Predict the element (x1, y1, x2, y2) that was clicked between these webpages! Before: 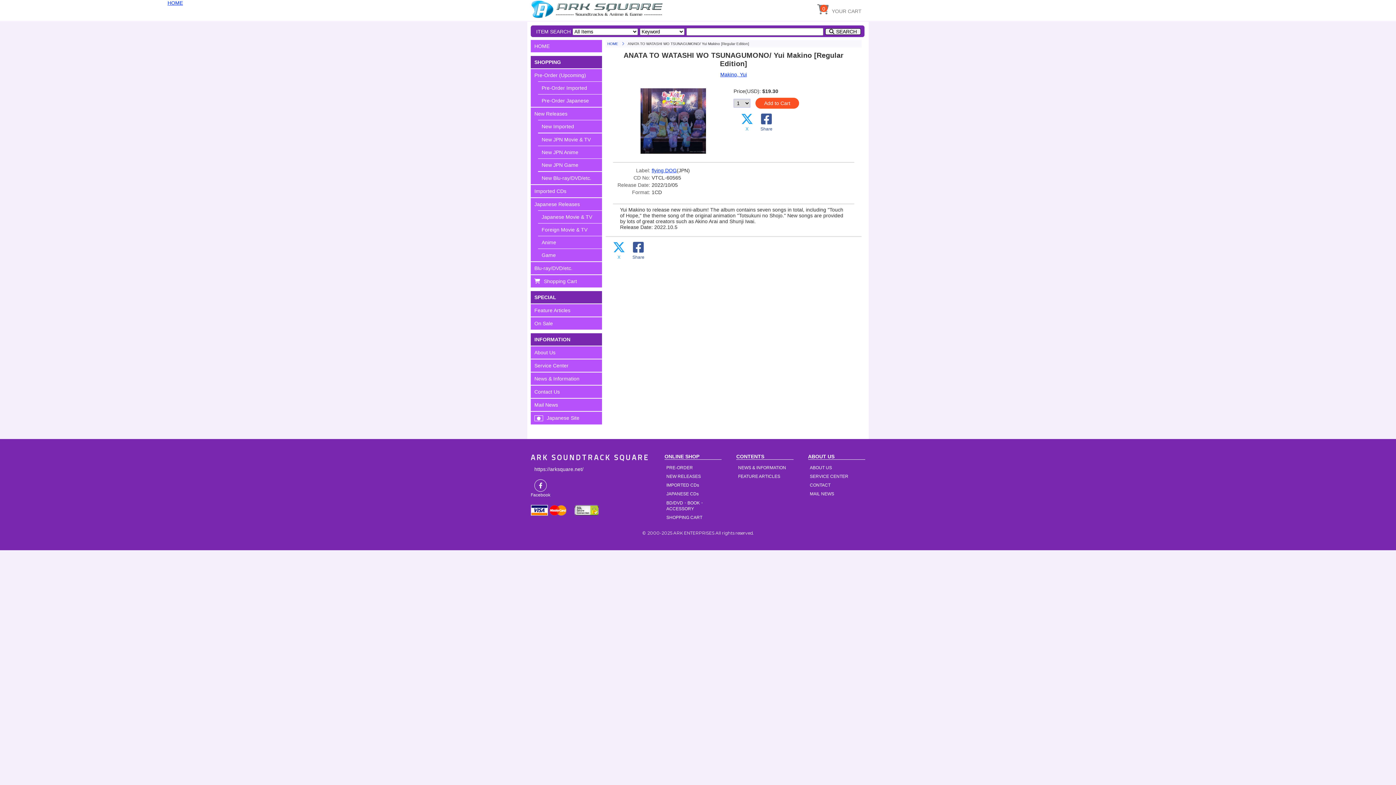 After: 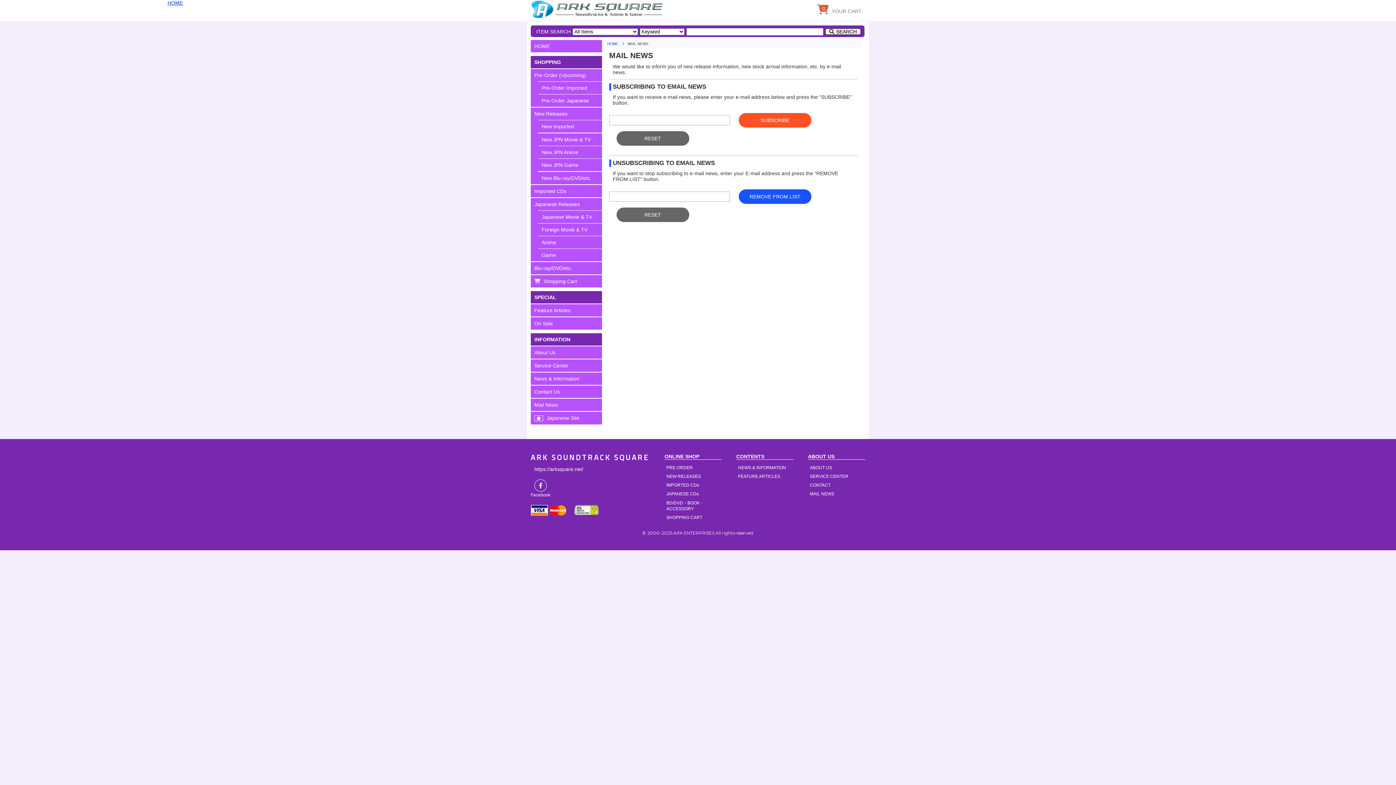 Action: bbox: (808, 489, 865, 498) label: MAIL NEWS